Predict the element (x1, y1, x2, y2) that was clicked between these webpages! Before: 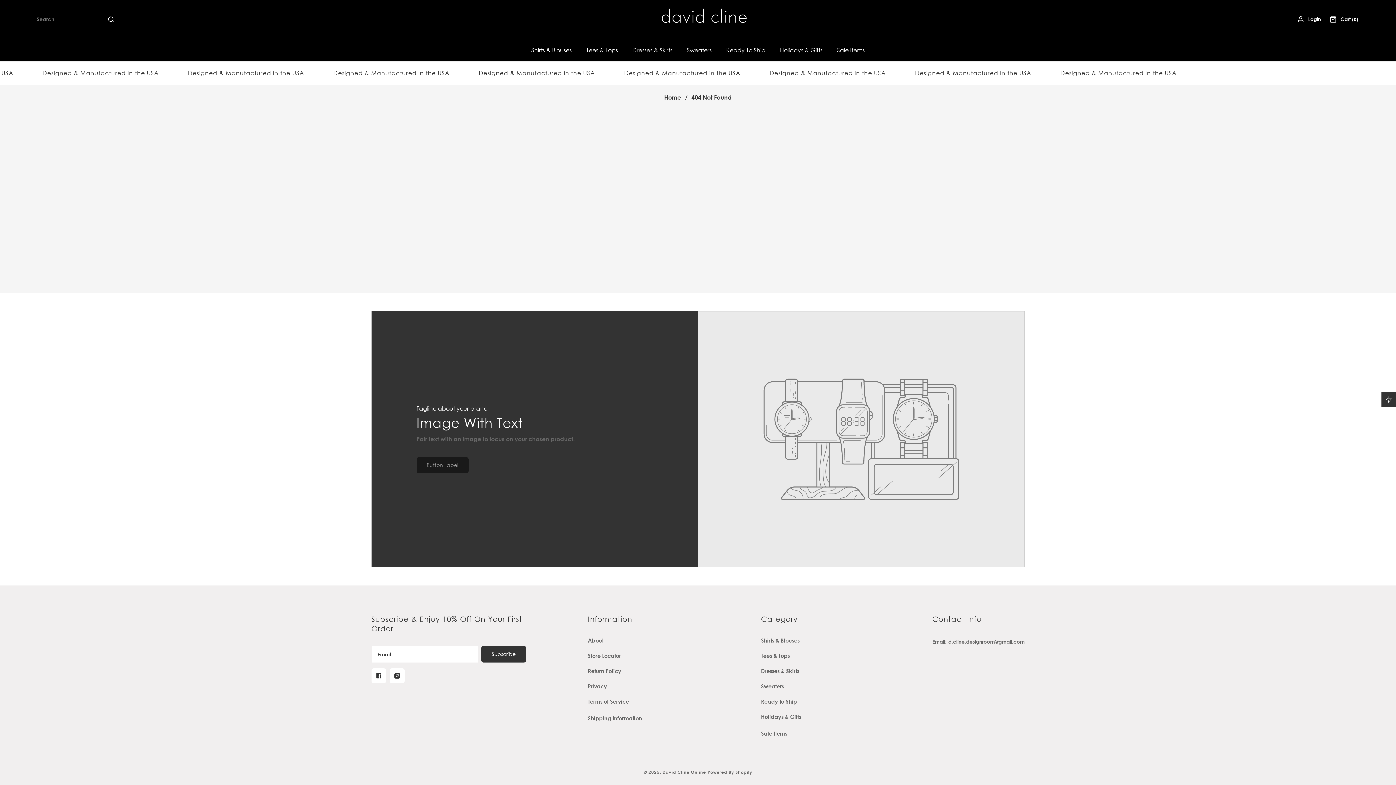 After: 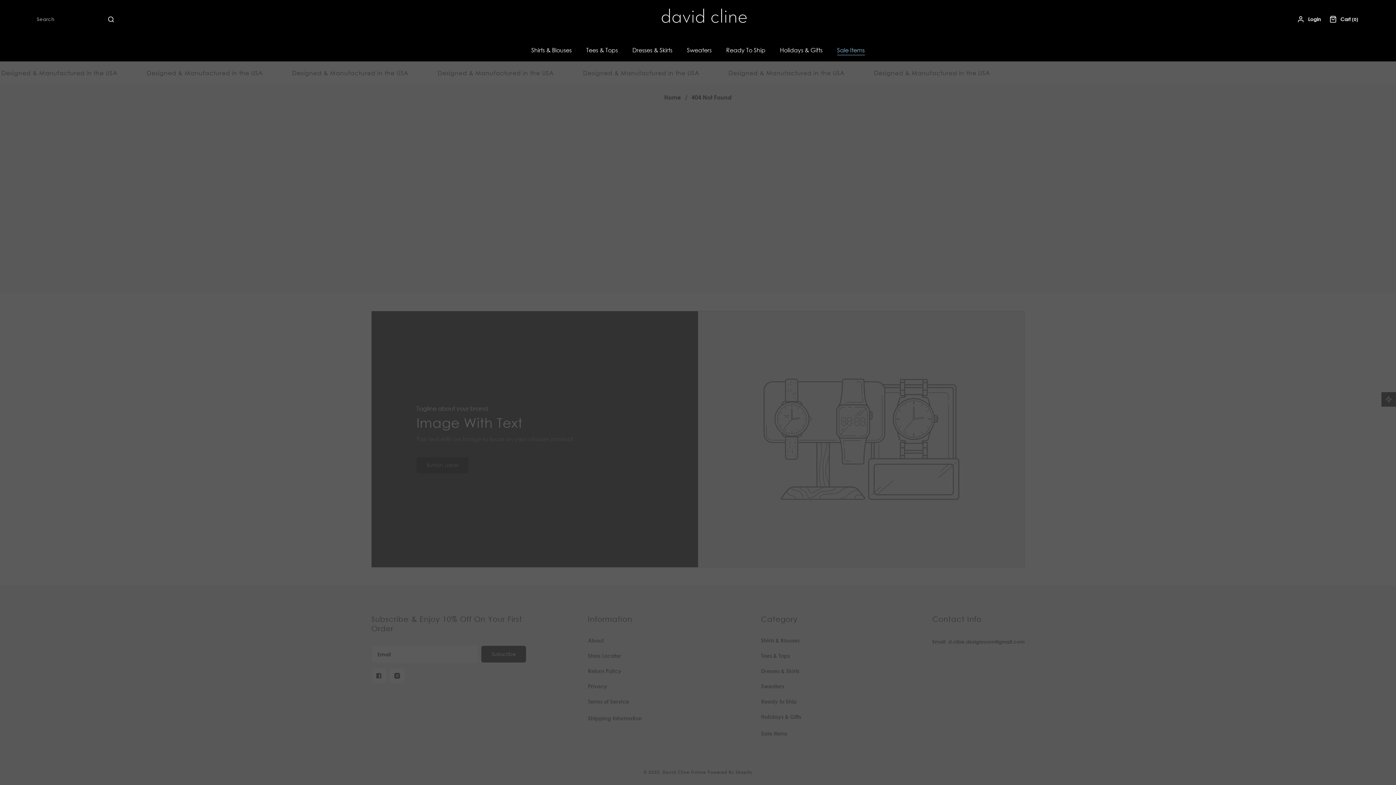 Action: bbox: (831, 39, 864, 61) label: Sale Items